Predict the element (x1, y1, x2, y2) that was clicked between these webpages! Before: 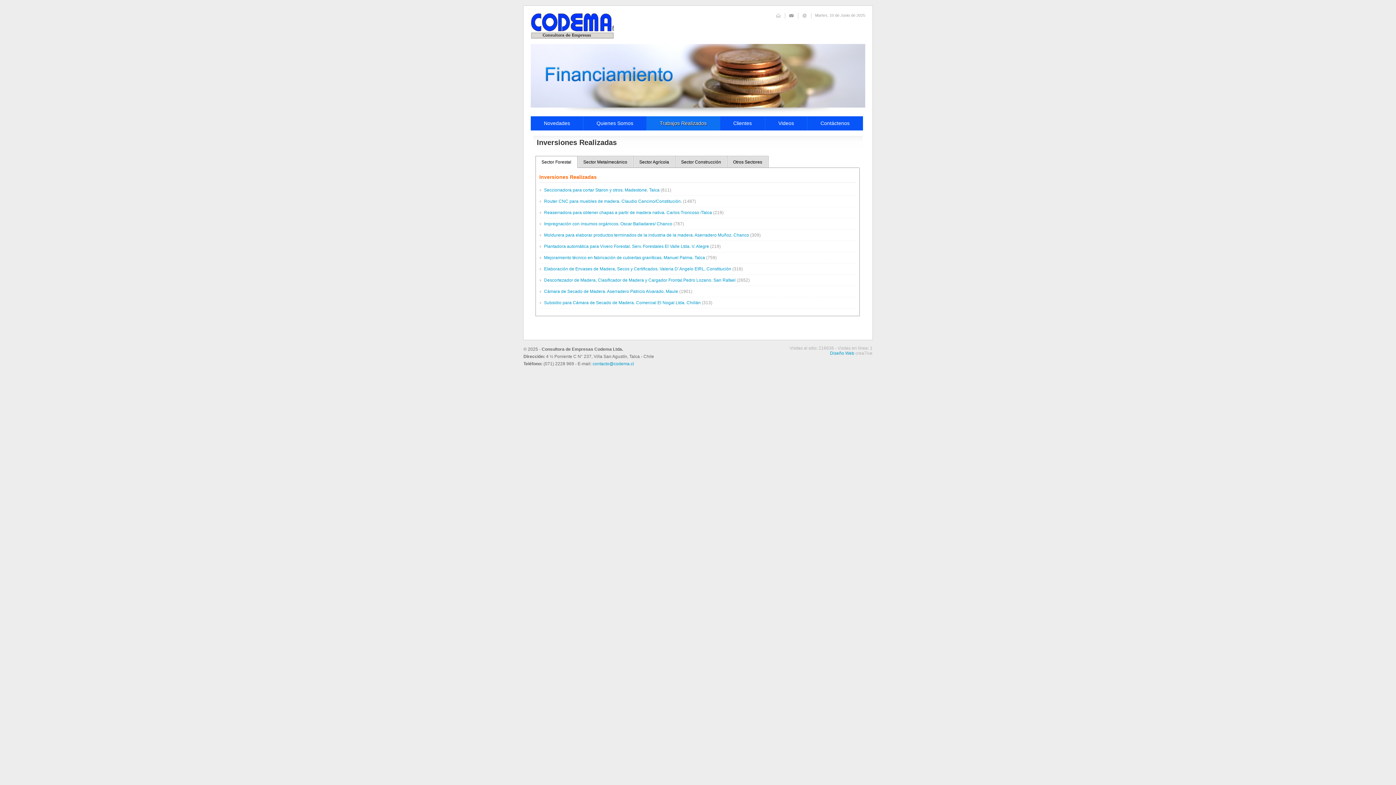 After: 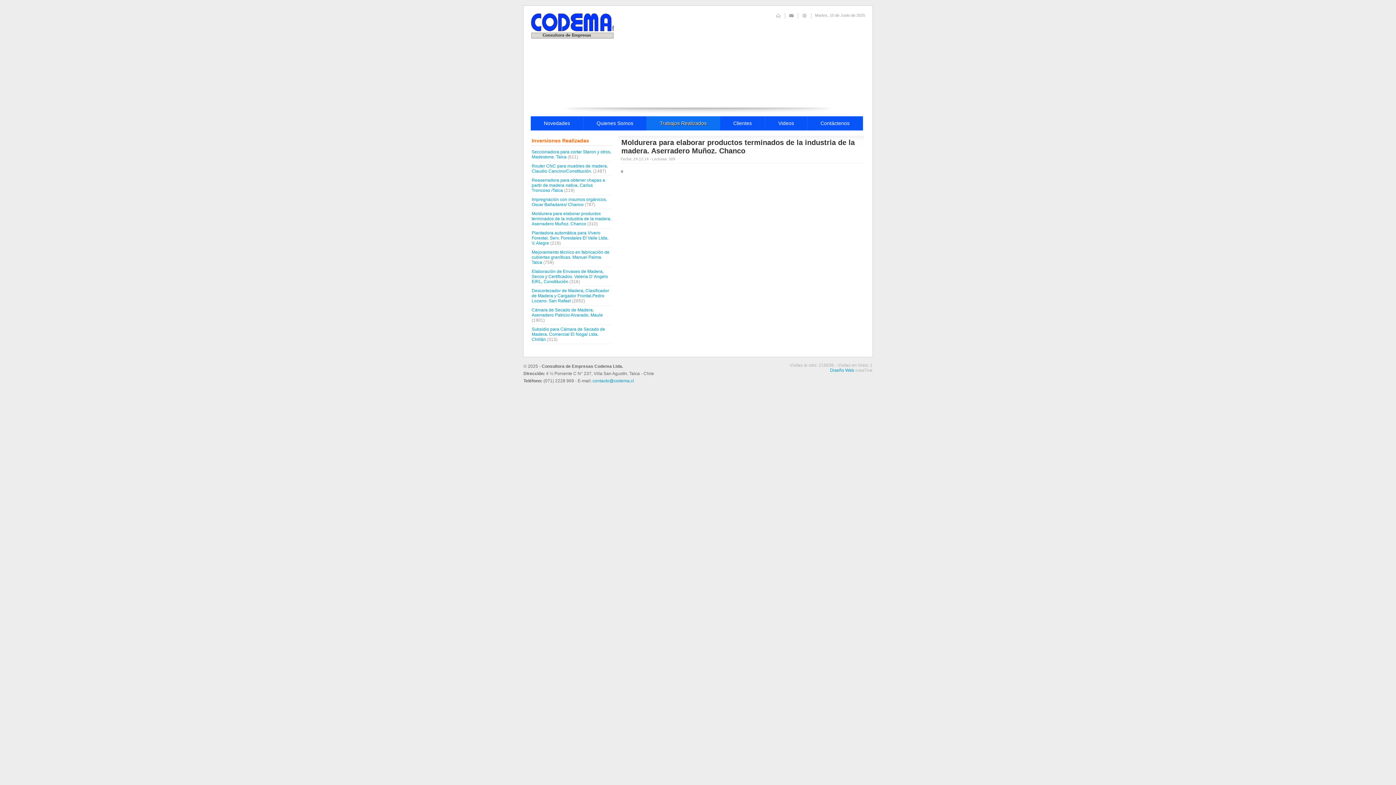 Action: bbox: (544, 232, 750, 237) label: Moldurera para elaborar productos terminados de la industria de la madera. Aserradero Muñoz. Chanco 